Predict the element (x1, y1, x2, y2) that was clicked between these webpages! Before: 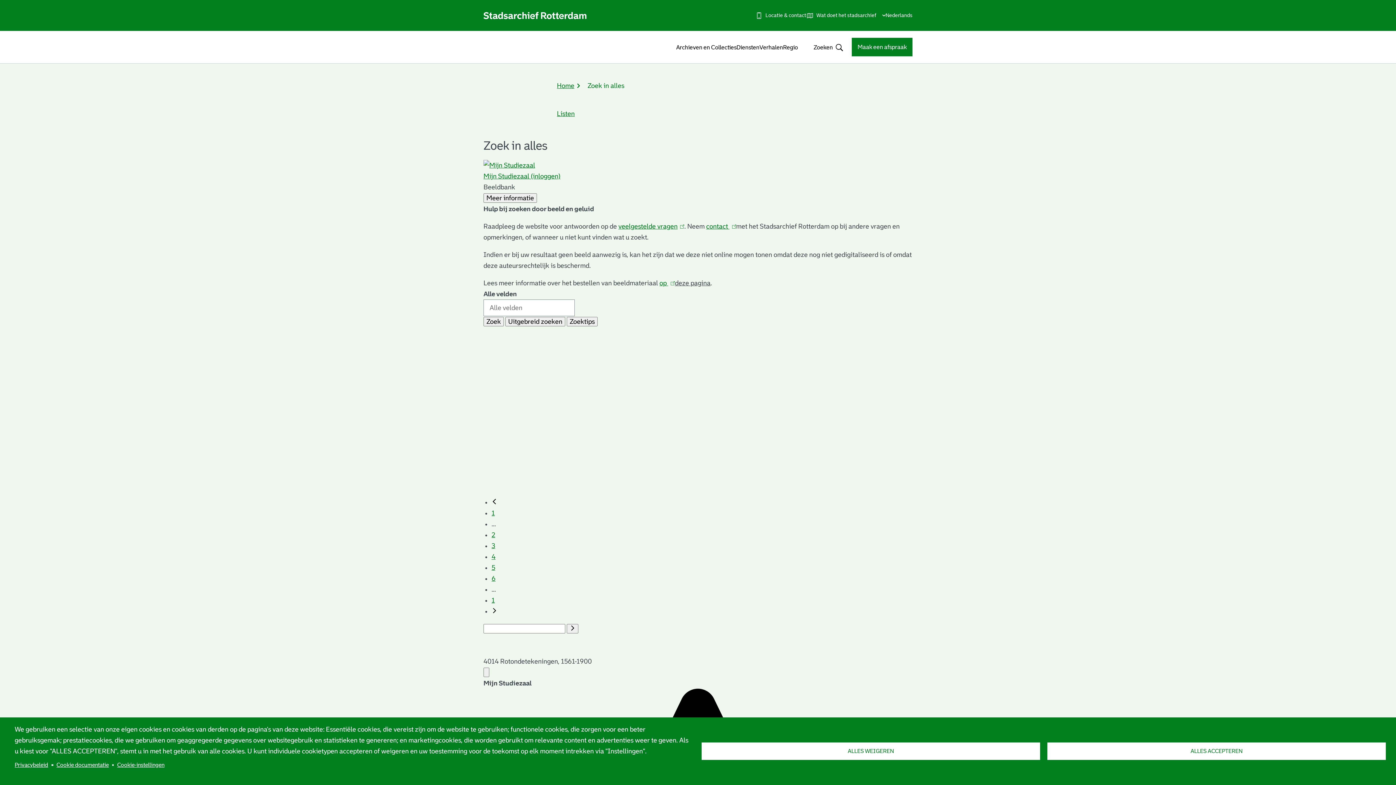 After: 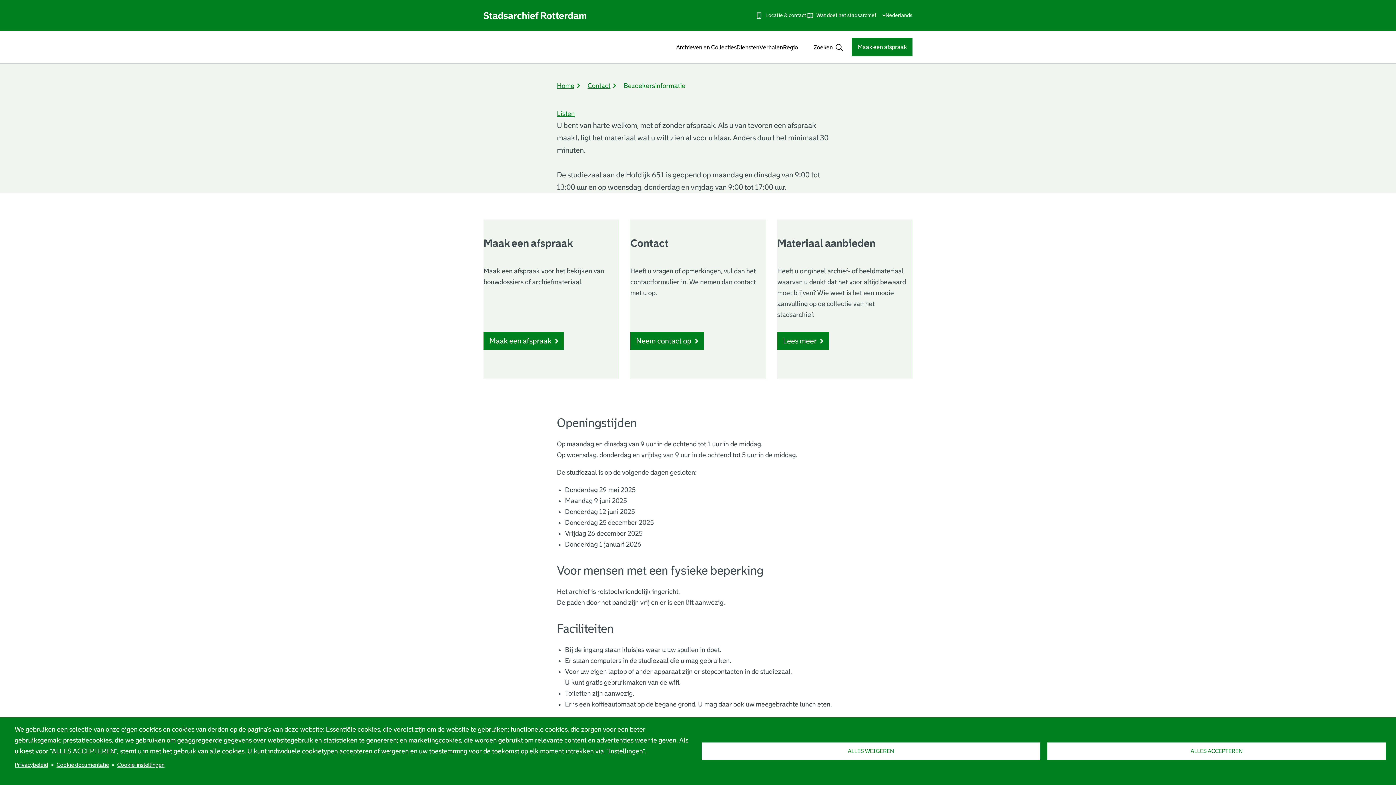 Action: label: Locatie & contact bbox: (755, 6, 806, 24)